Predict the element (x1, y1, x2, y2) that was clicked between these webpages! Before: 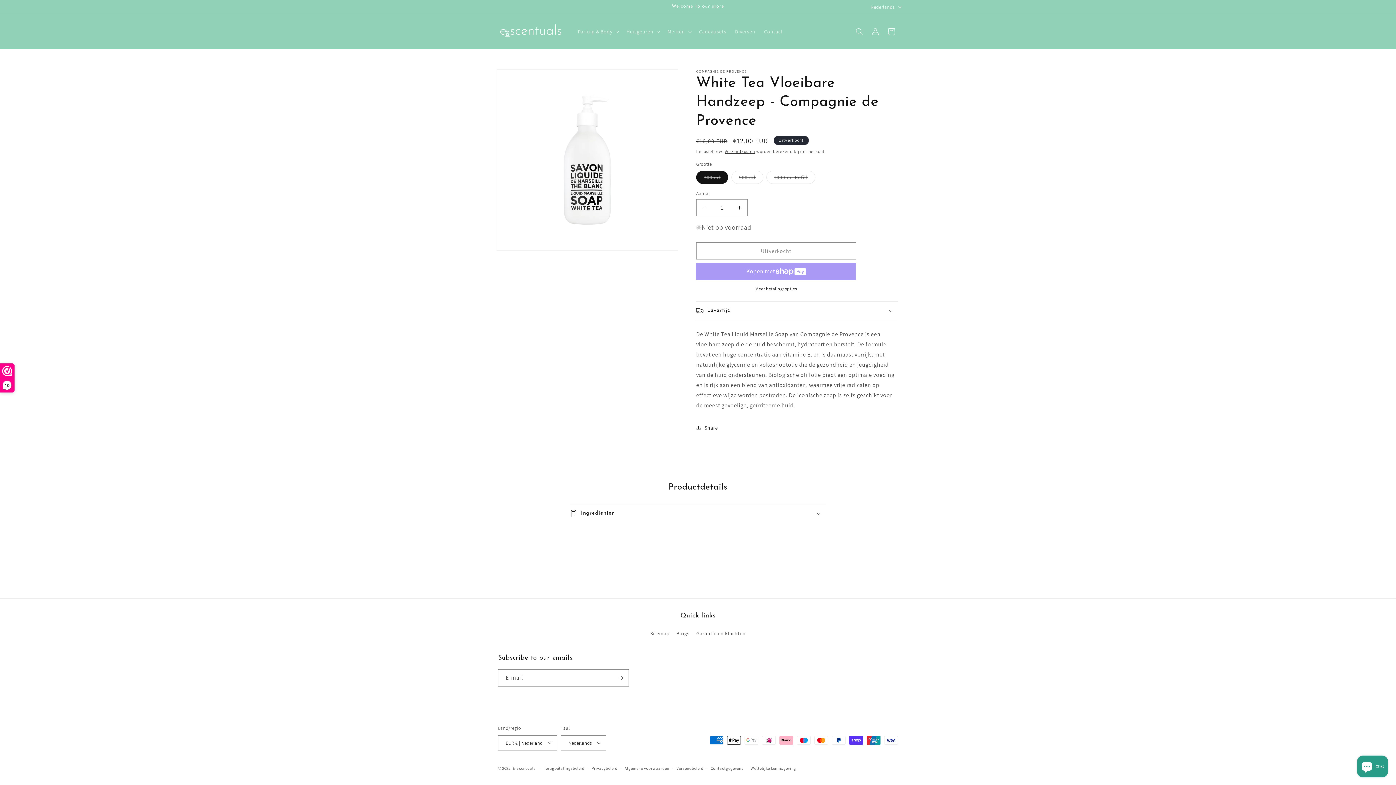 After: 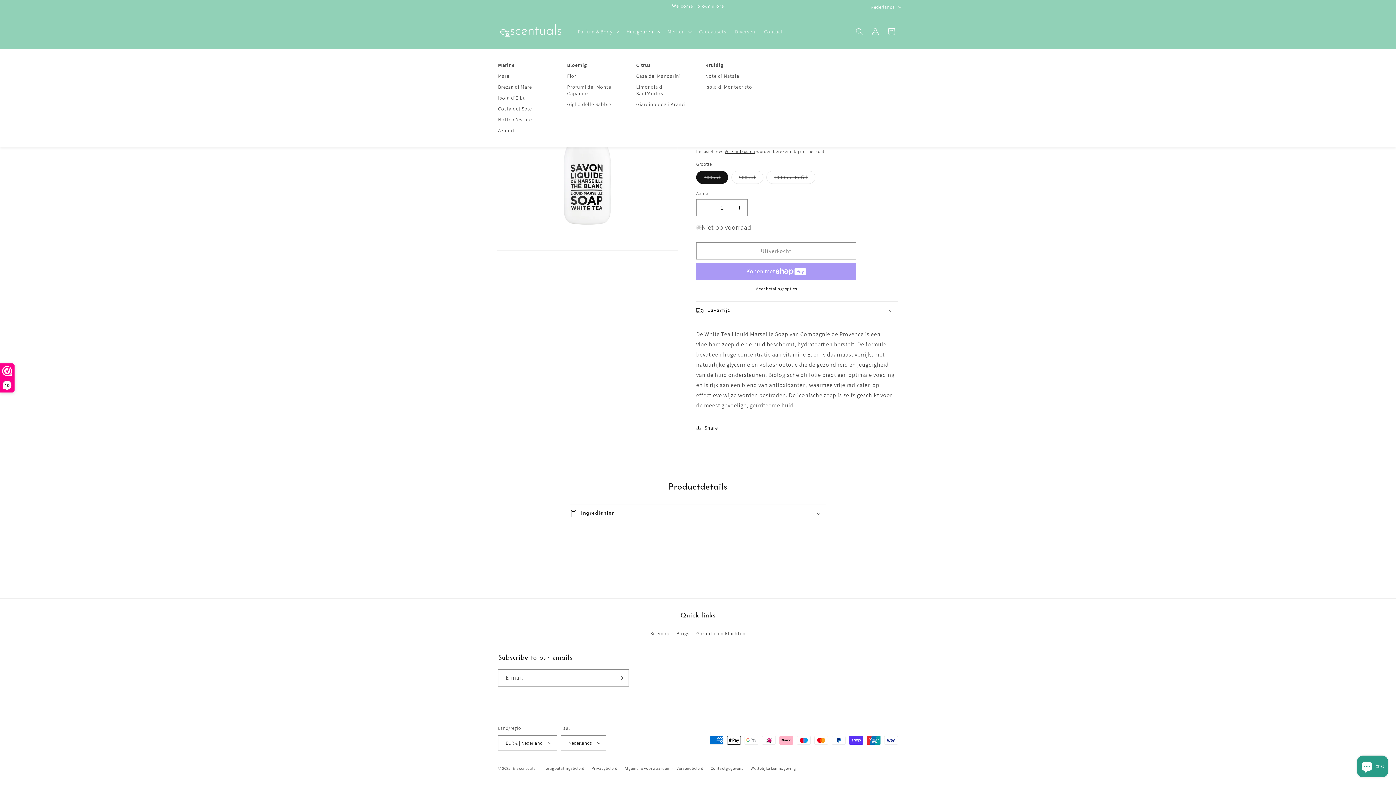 Action: label: Huisgeuren bbox: (622, 23, 663, 39)